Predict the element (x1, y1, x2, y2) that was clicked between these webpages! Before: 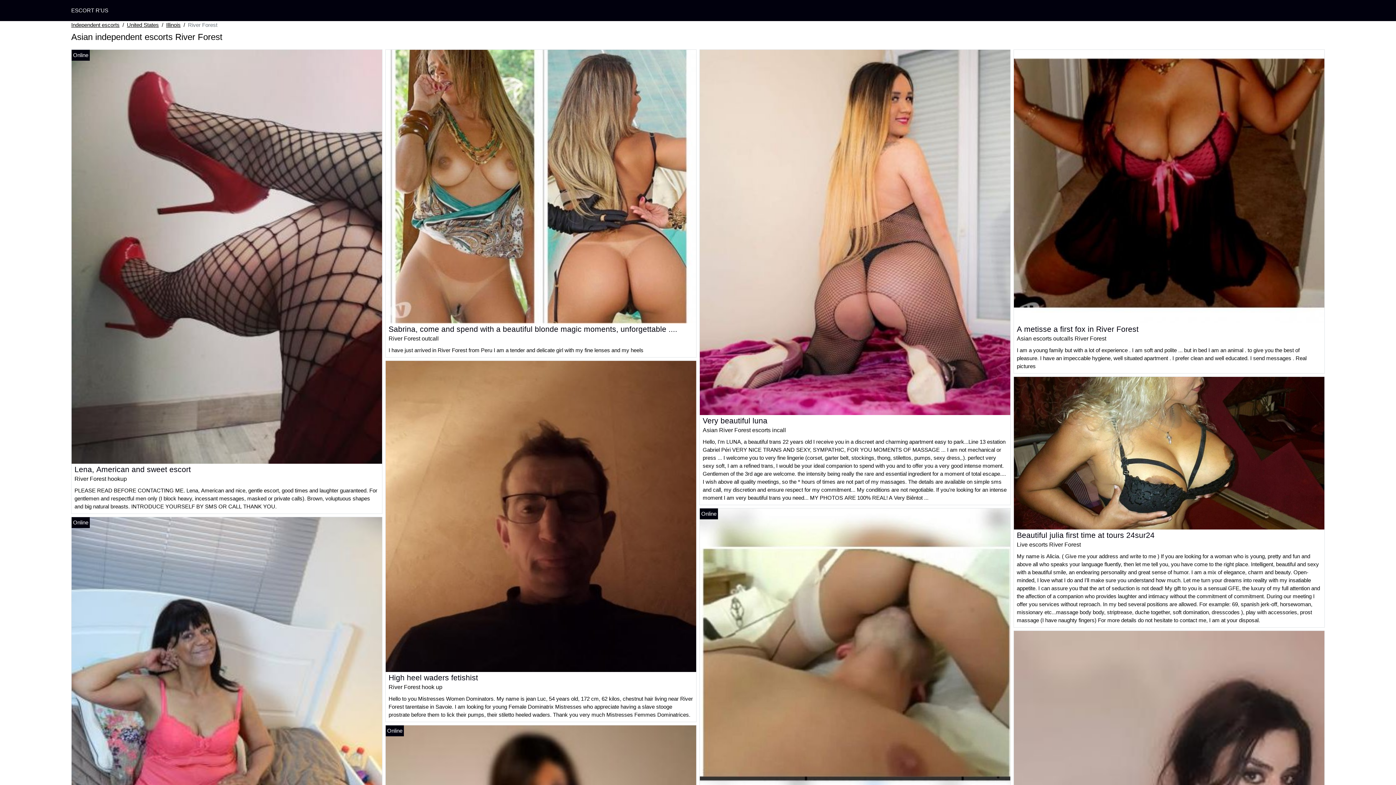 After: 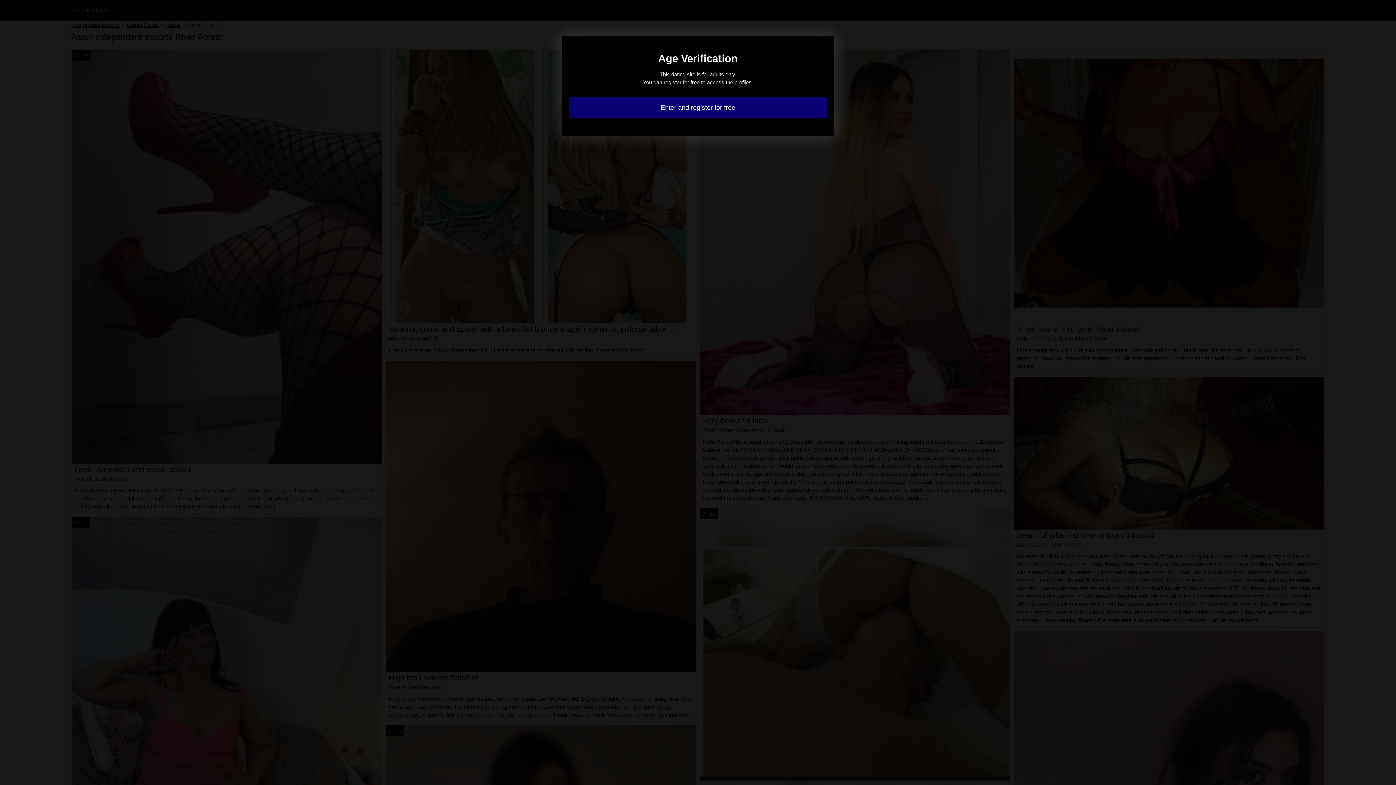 Action: bbox: (71, 253, 382, 259)